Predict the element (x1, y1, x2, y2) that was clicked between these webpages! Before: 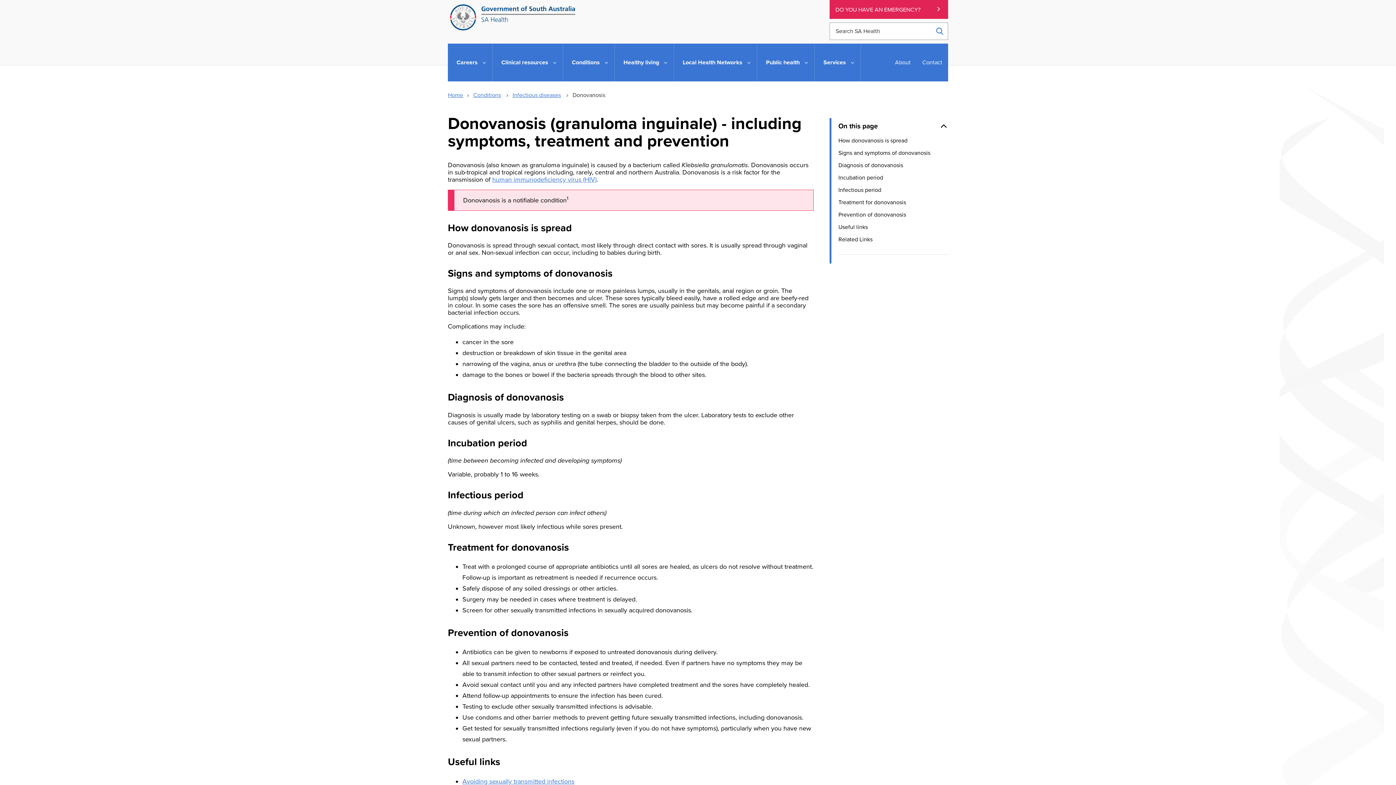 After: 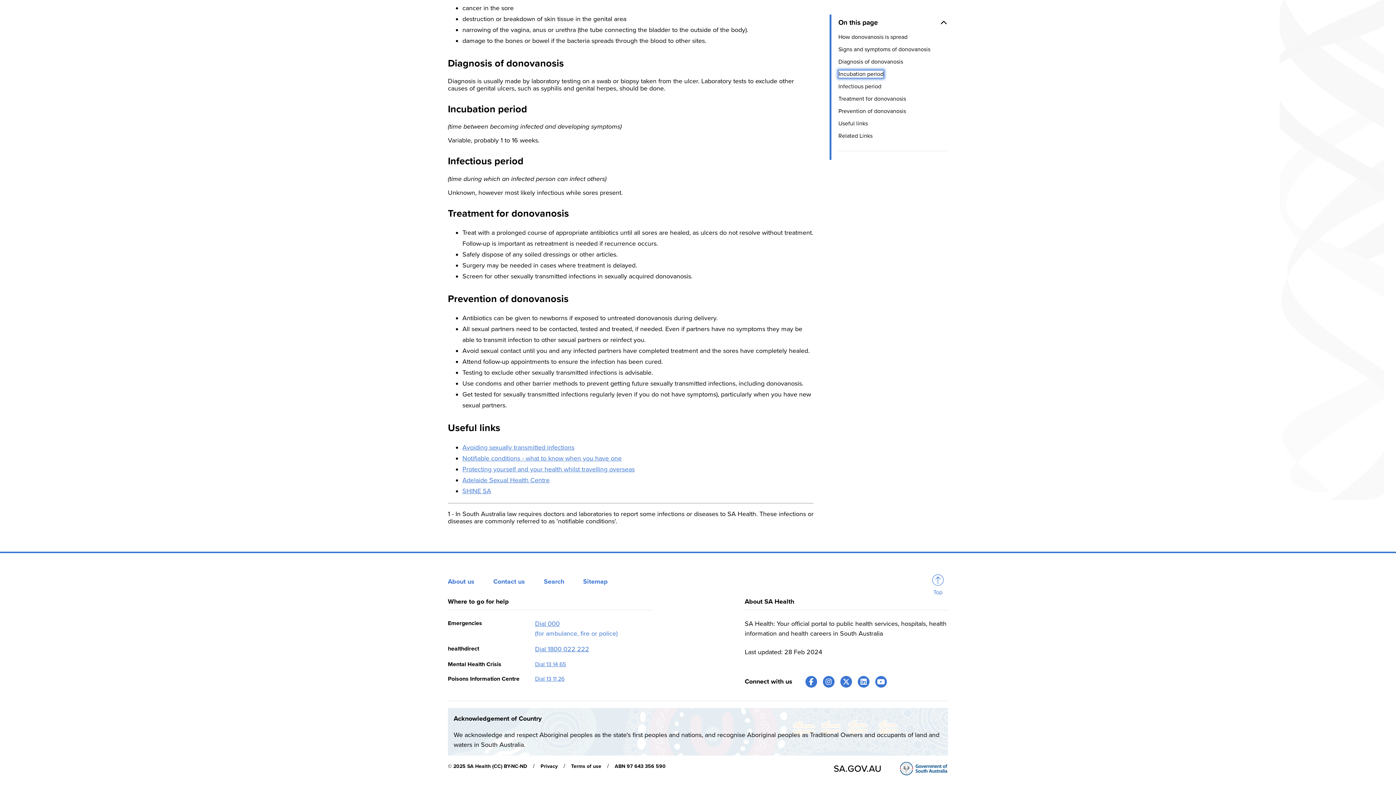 Action: label: Incubation period bbox: (838, 174, 883, 181)